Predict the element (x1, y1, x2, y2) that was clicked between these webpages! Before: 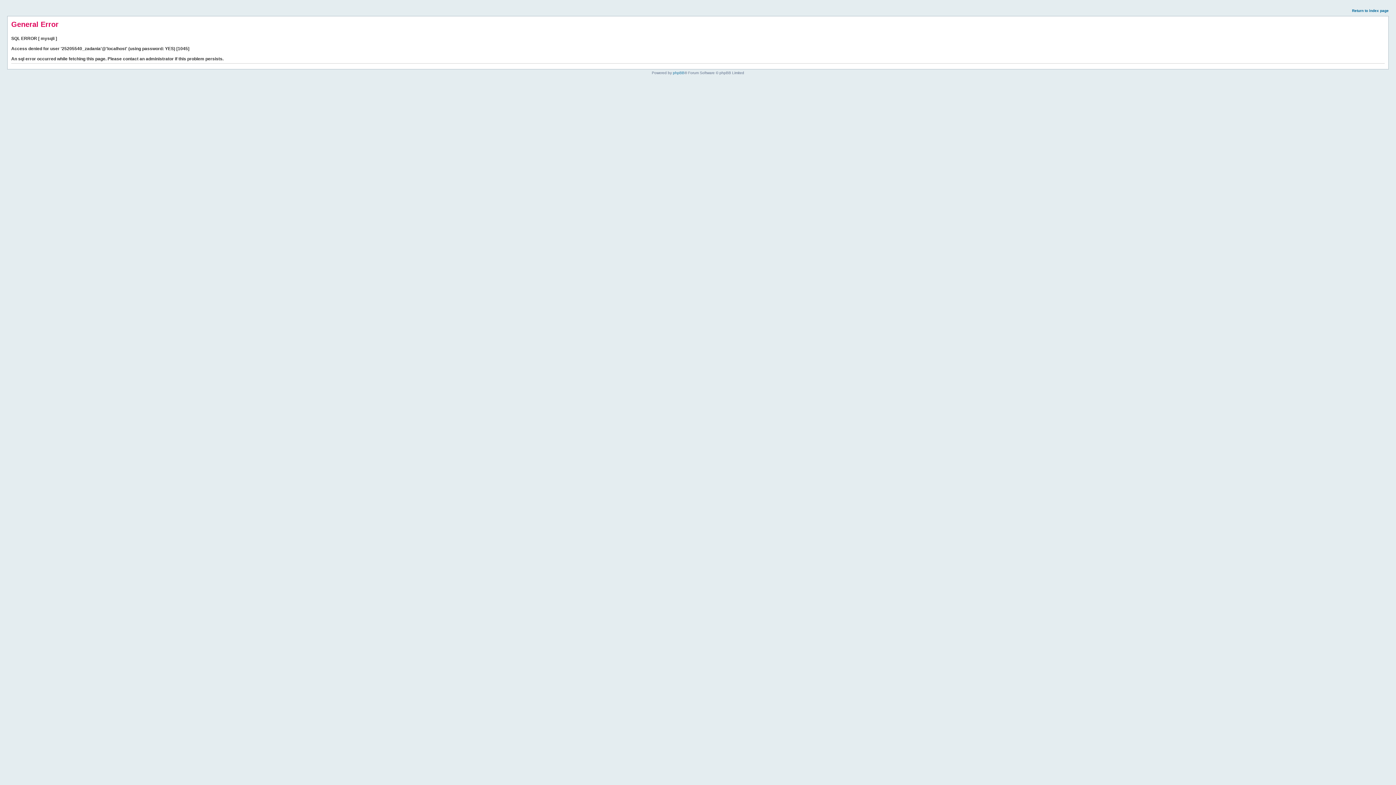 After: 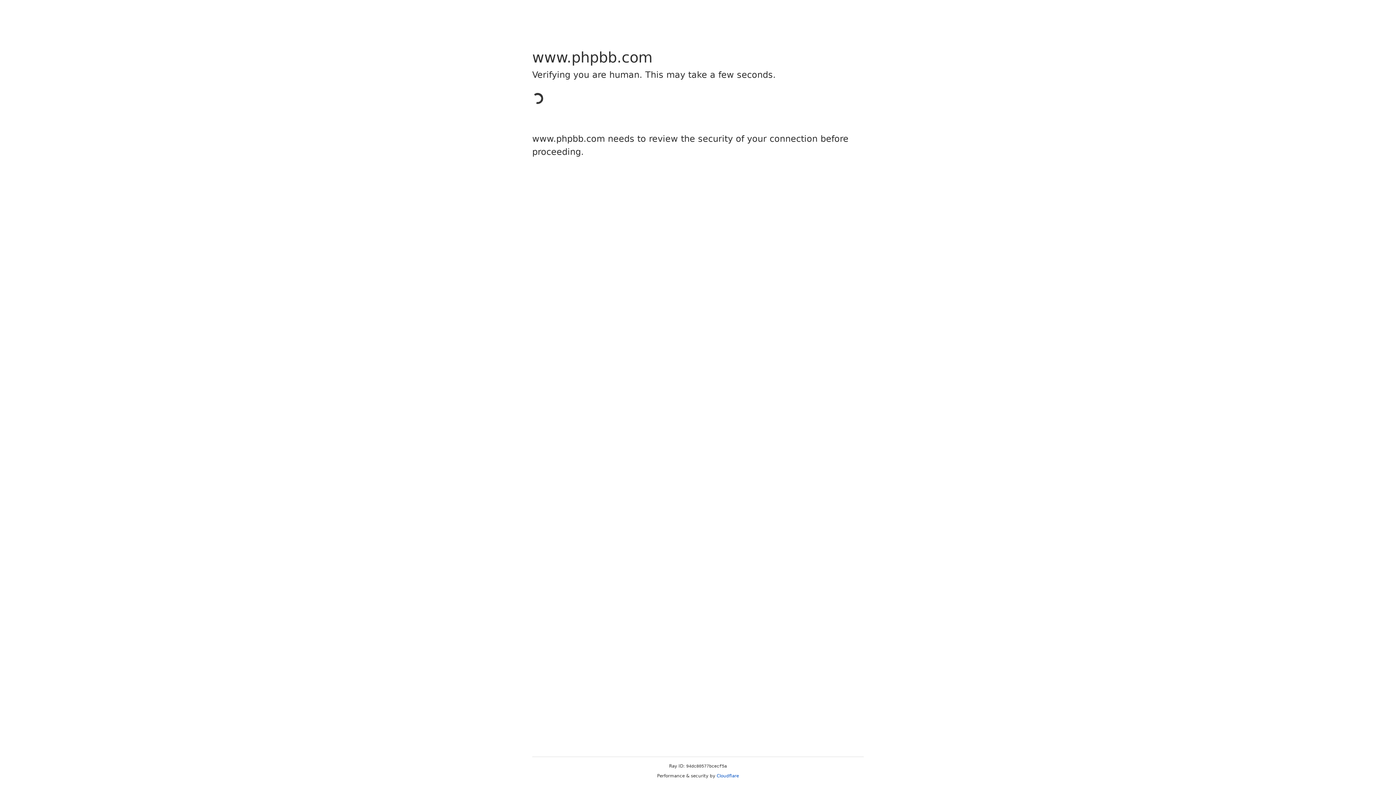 Action: bbox: (673, 70, 684, 74) label: phpBB